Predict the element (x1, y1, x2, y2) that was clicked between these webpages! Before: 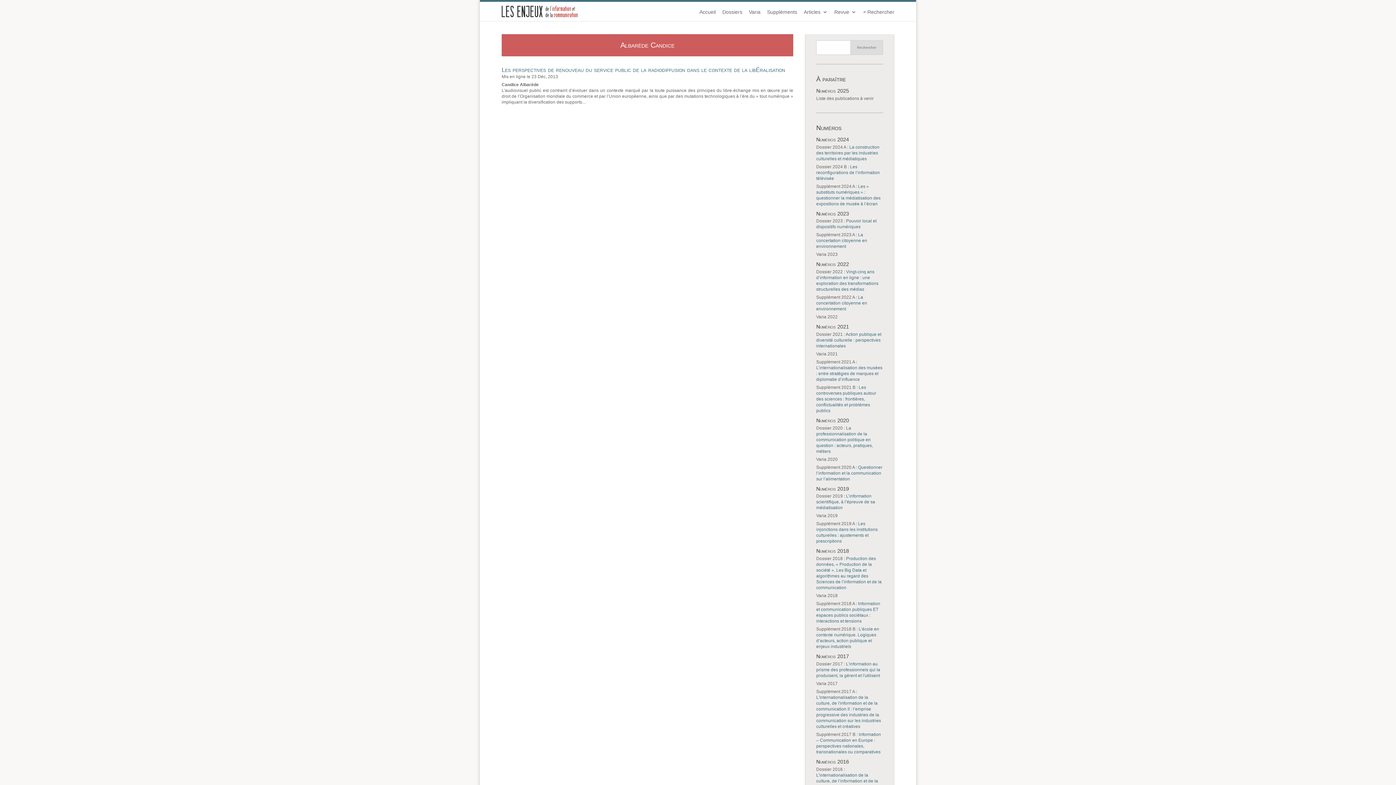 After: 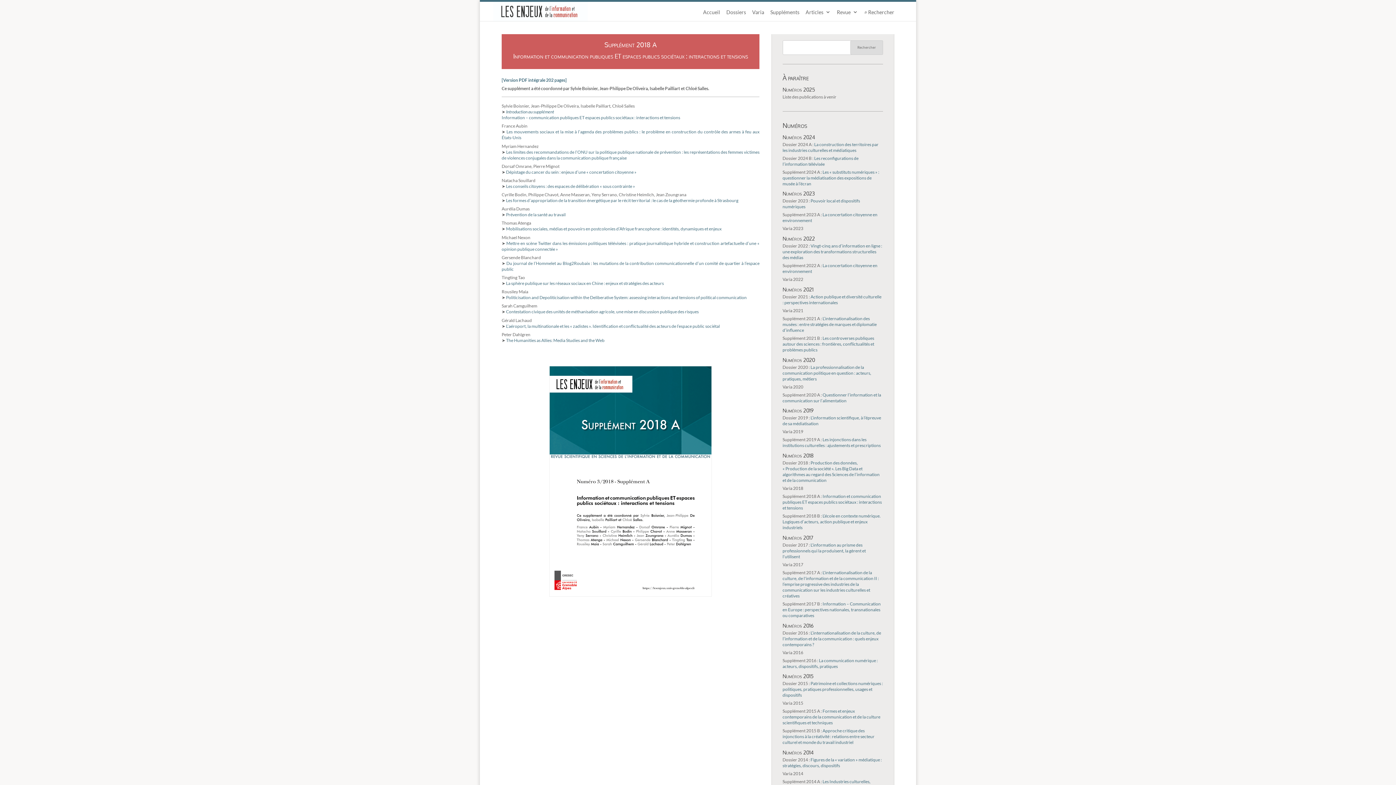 Action: label: Supplément 2018 A : Information et communication publiques ET espaces publics sociétaux : interactions et tensions bbox: (816, 601, 880, 624)